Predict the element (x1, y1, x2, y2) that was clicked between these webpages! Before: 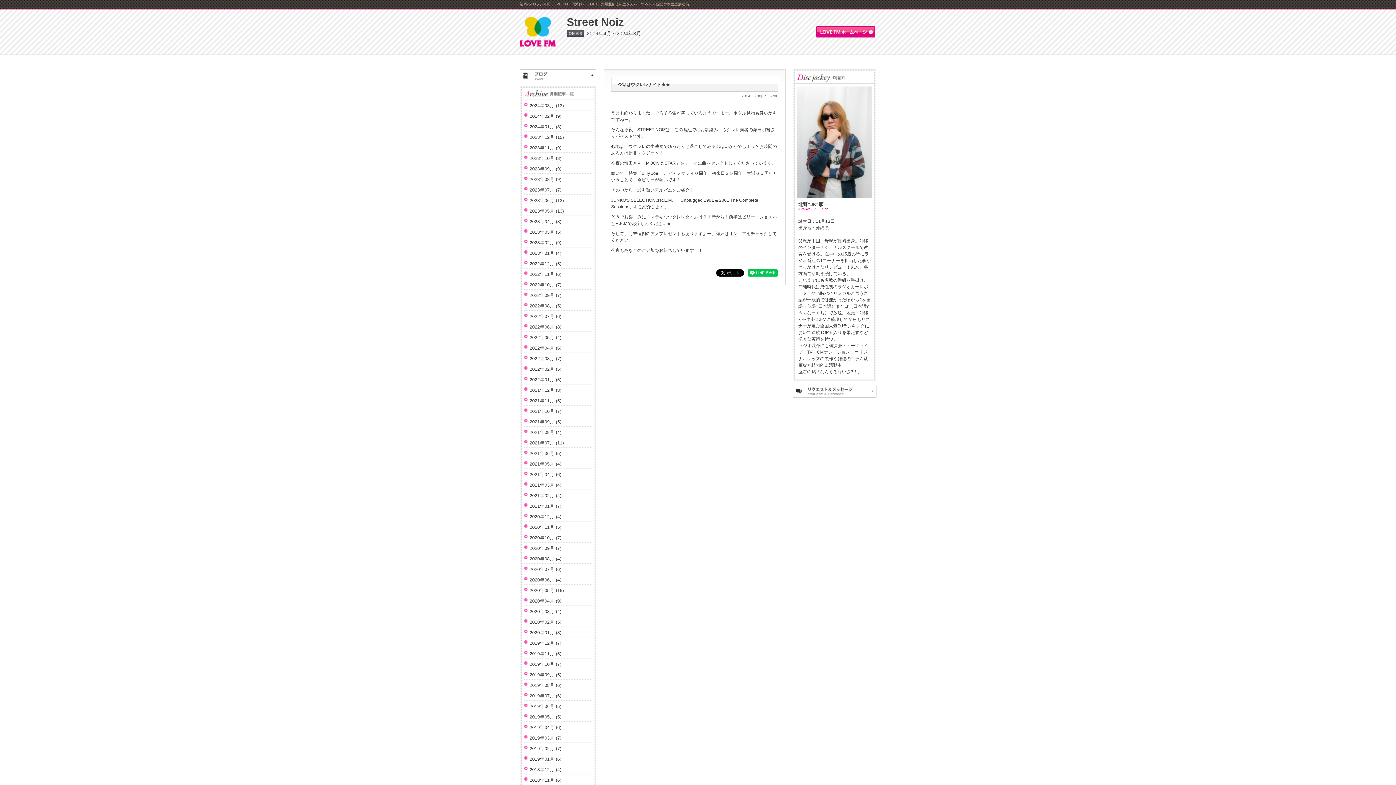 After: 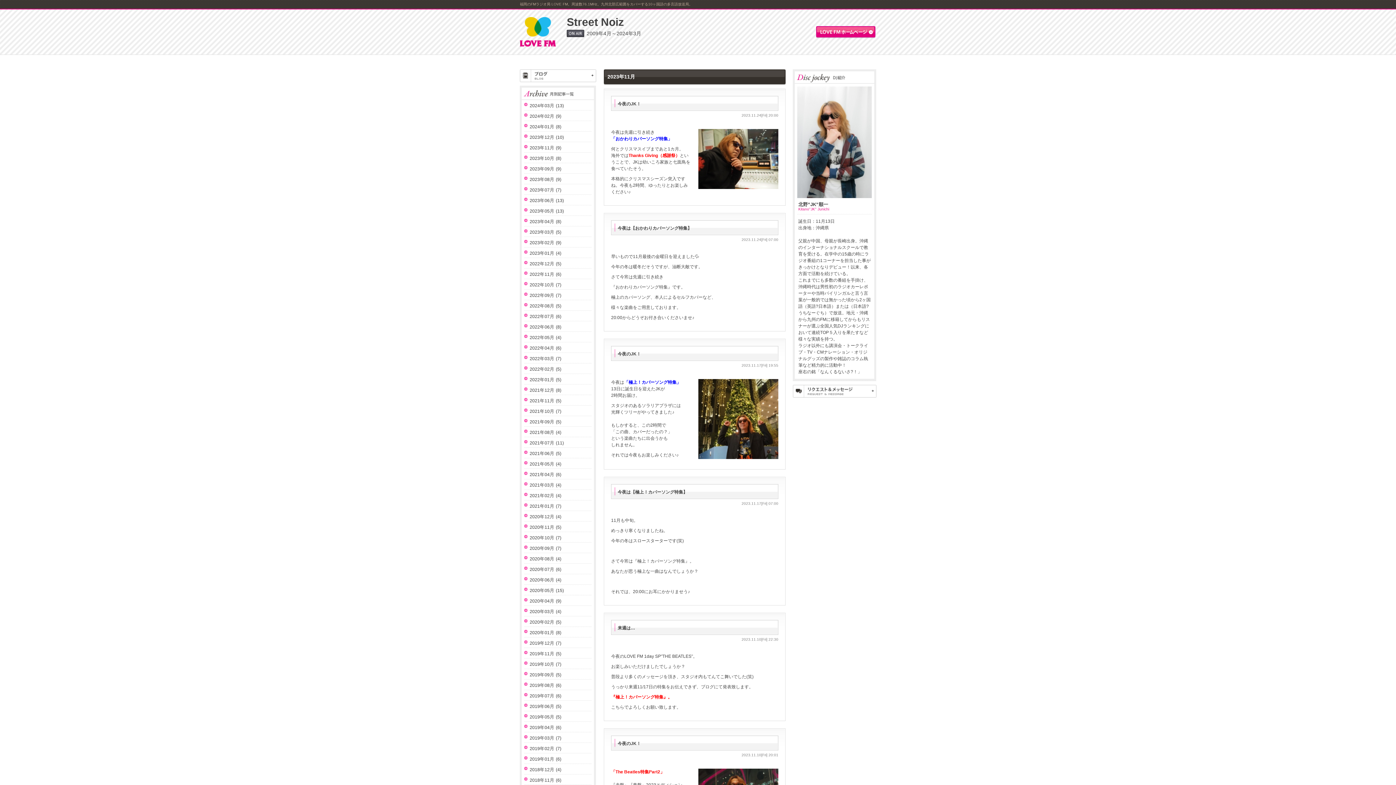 Action: bbox: (529, 145, 561, 150) label: 2023年11月 (9)